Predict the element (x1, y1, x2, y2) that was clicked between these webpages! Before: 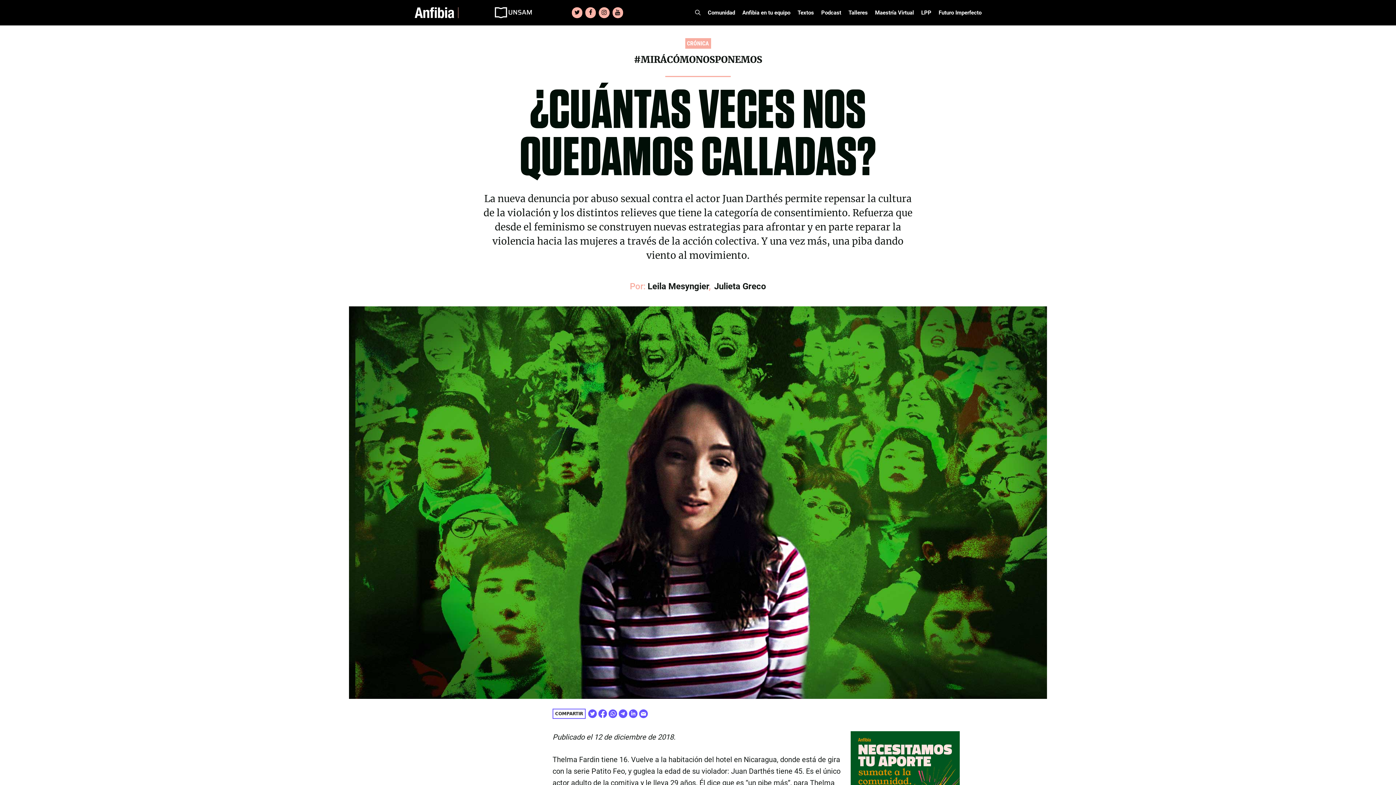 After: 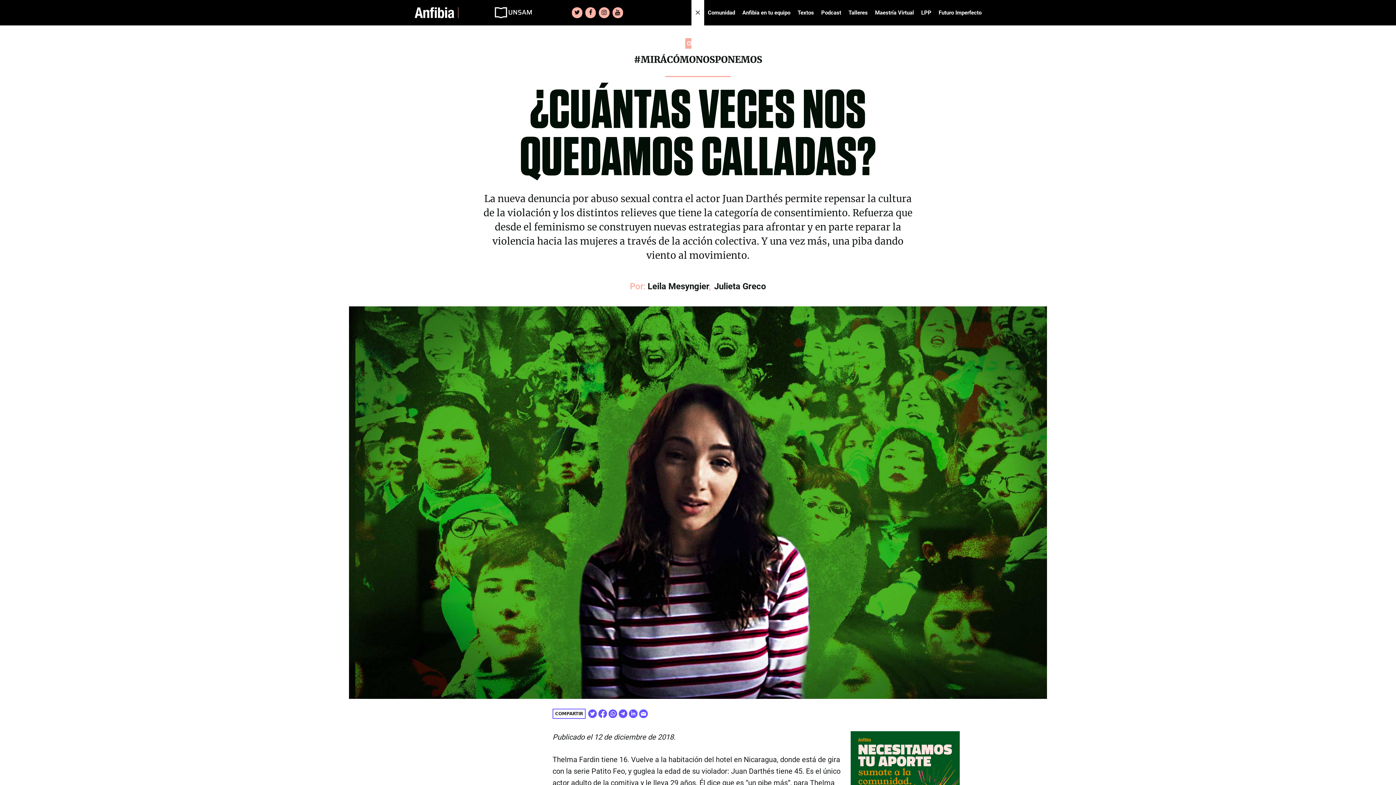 Action: label: Abrir la barra de búsqueda bbox: (691, 0, 704, 25)